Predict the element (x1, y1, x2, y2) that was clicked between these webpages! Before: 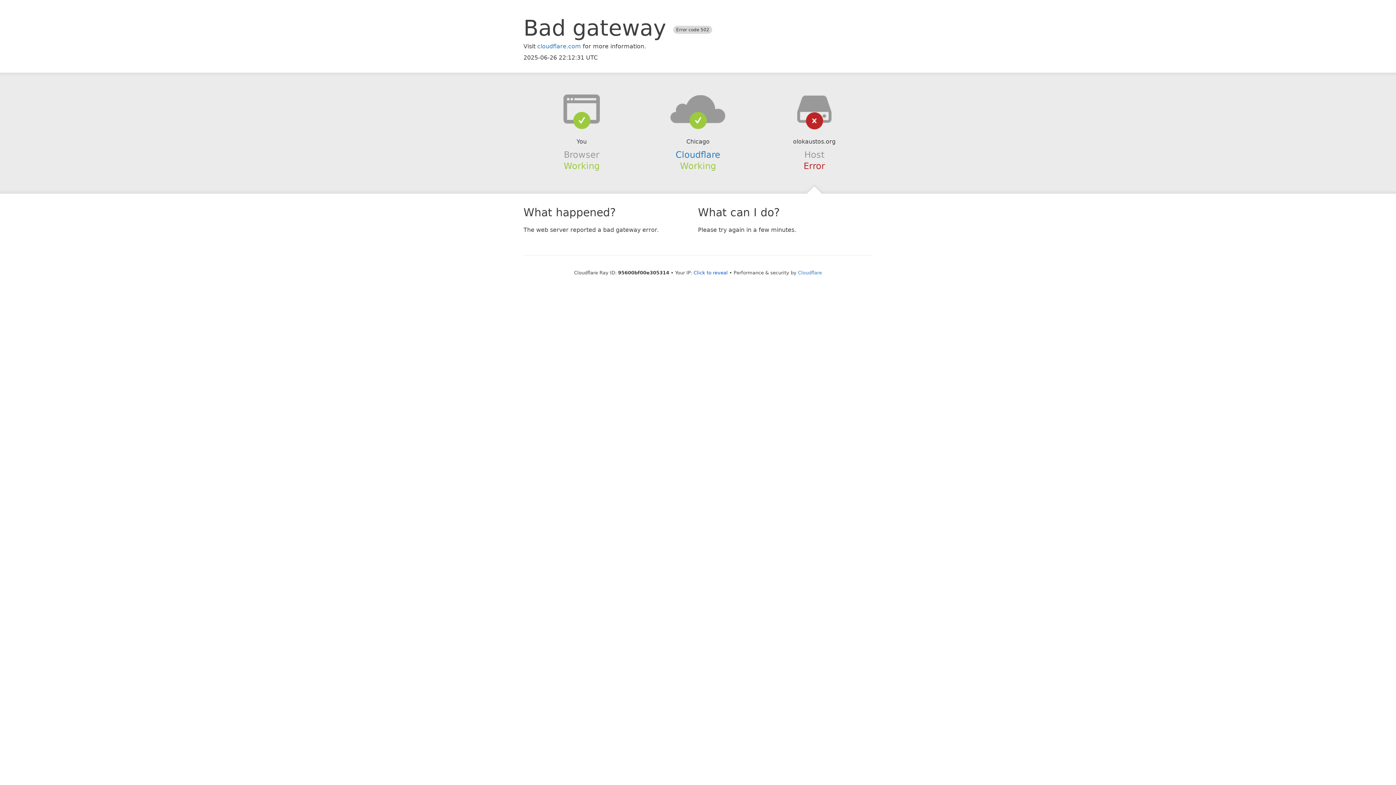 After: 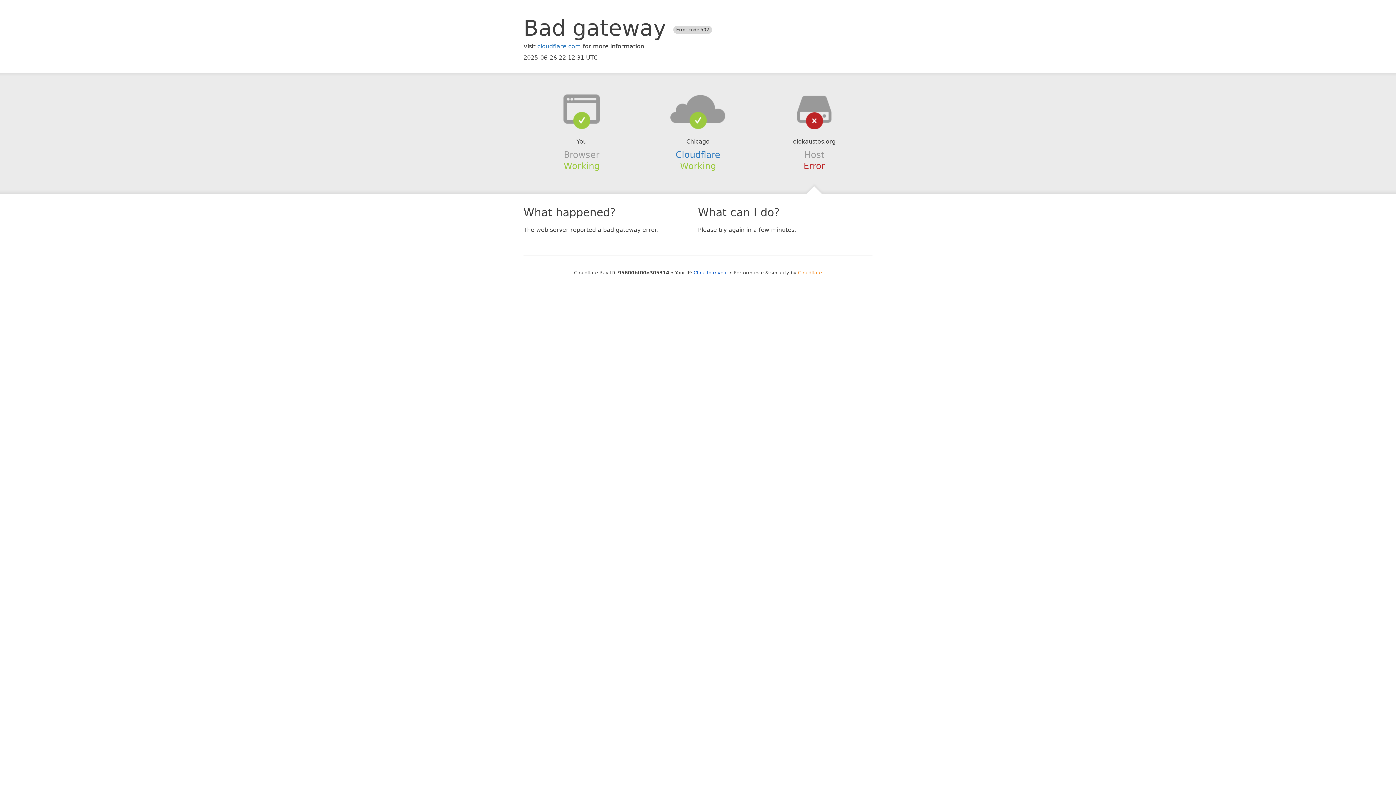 Action: label: Cloudflare bbox: (798, 270, 822, 275)